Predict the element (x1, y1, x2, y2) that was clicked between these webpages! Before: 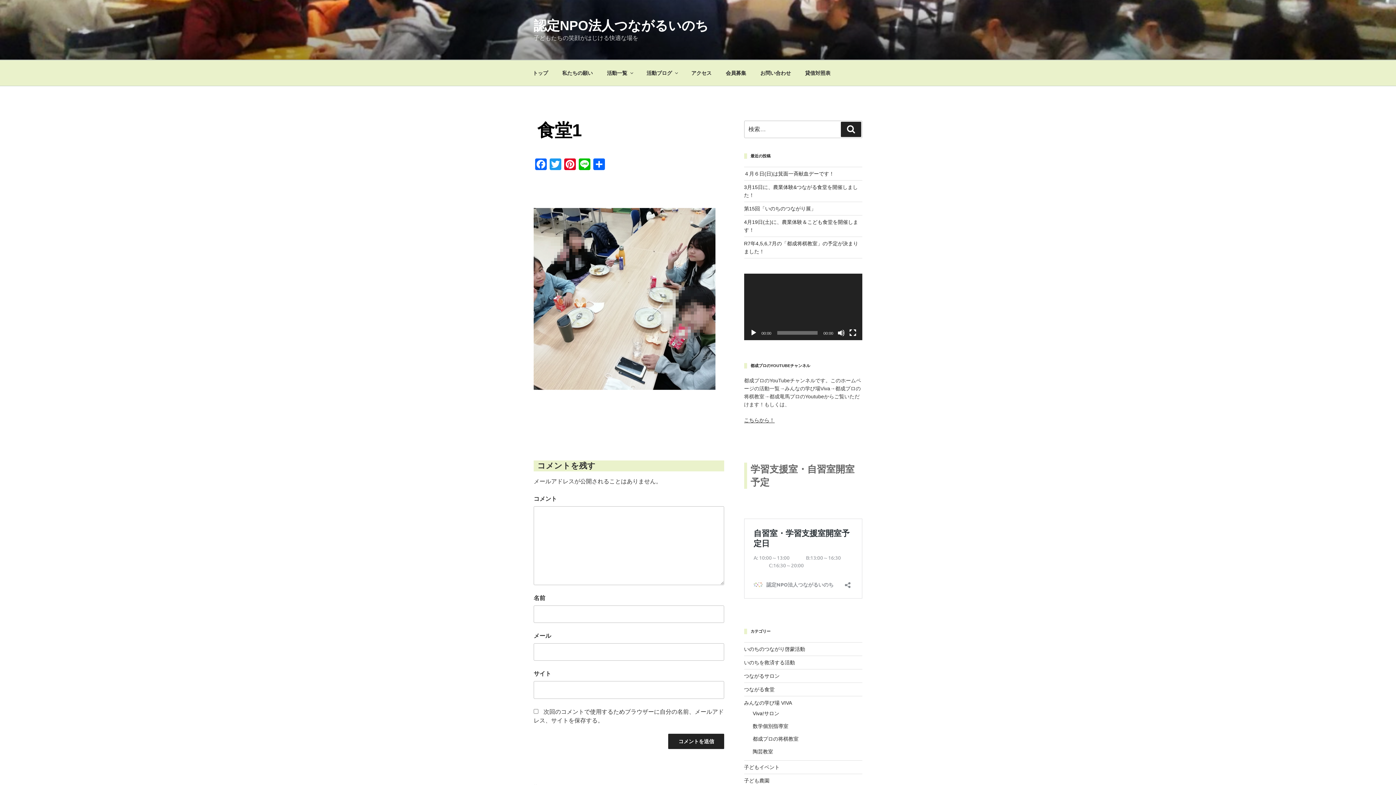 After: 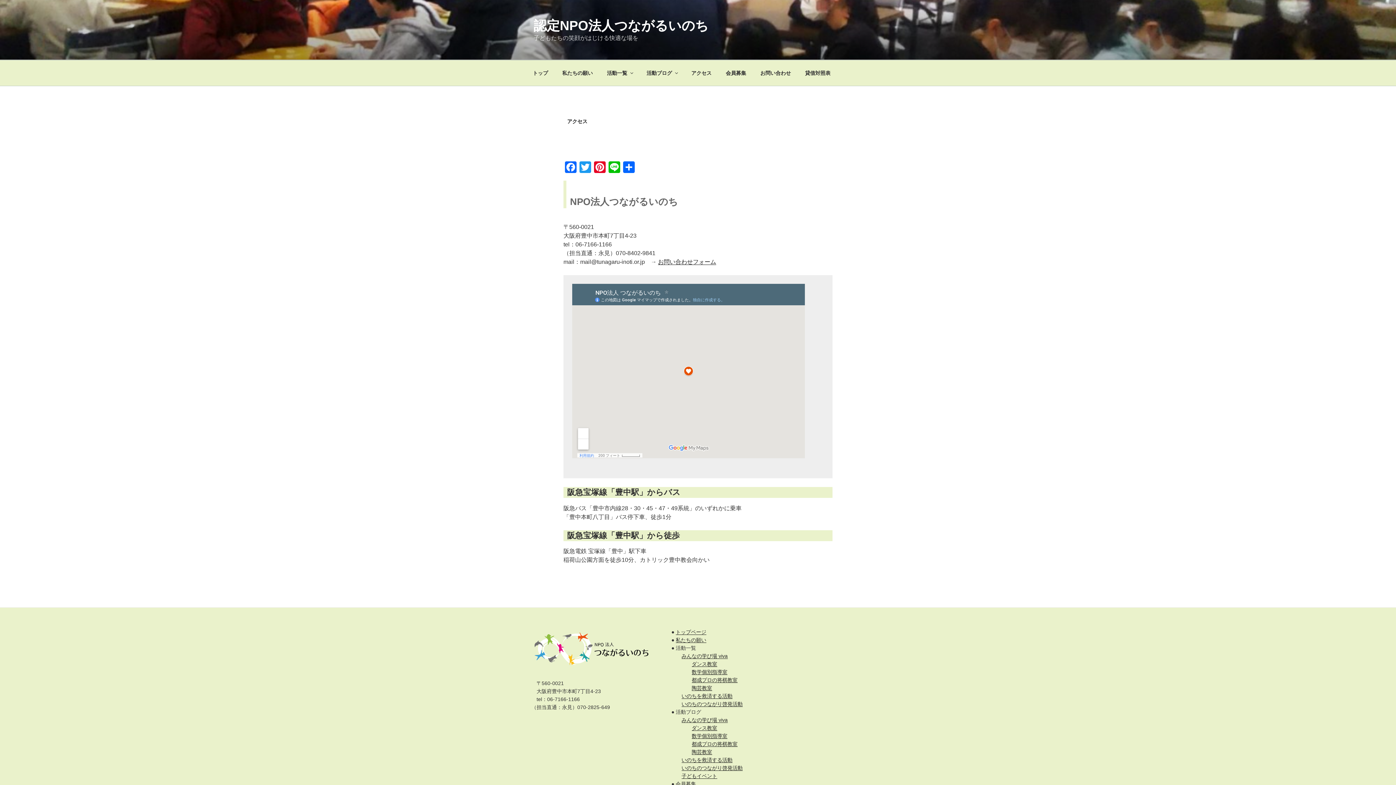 Action: bbox: (685, 64, 718, 82) label: アクセス